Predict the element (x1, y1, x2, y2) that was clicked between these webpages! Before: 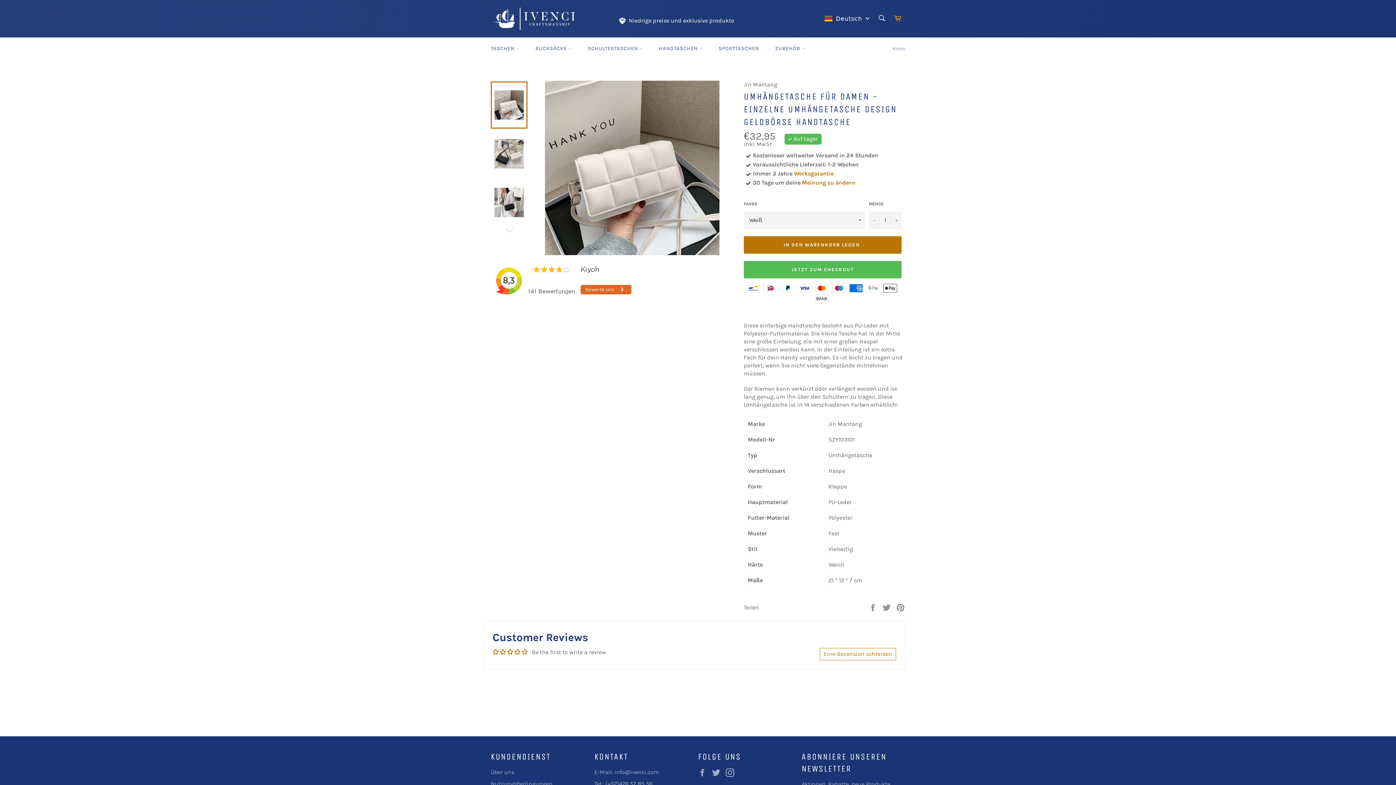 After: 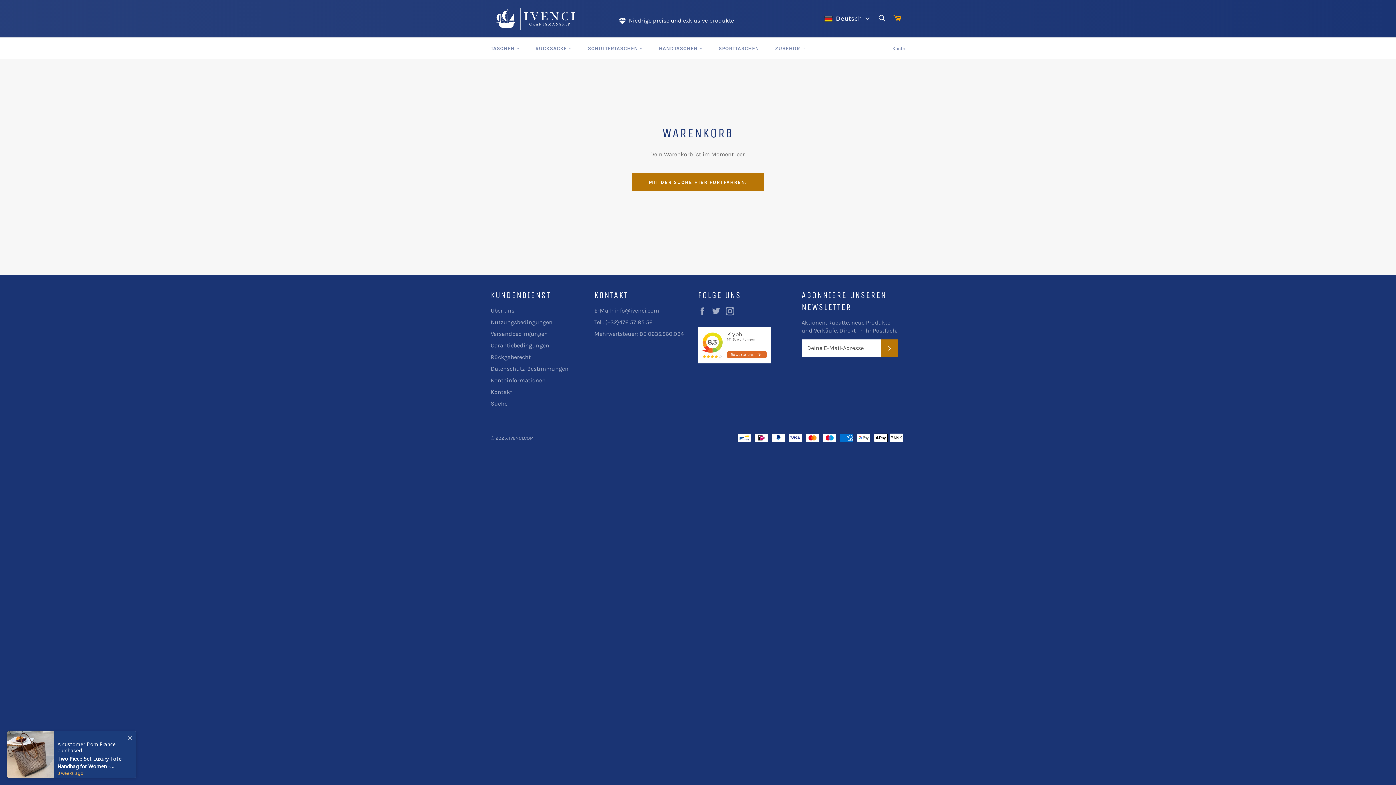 Action: bbox: (889, 10, 905, 26) label: Warenkorb